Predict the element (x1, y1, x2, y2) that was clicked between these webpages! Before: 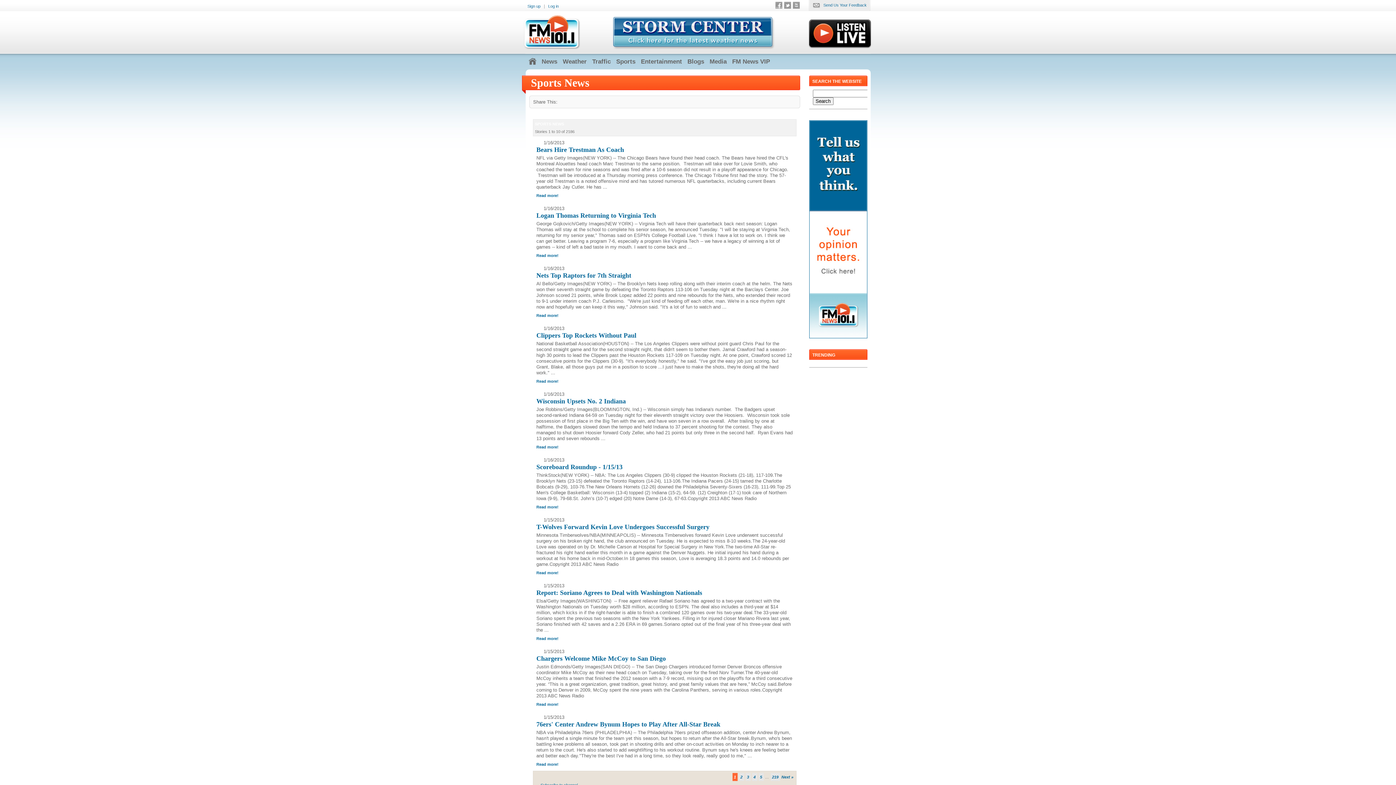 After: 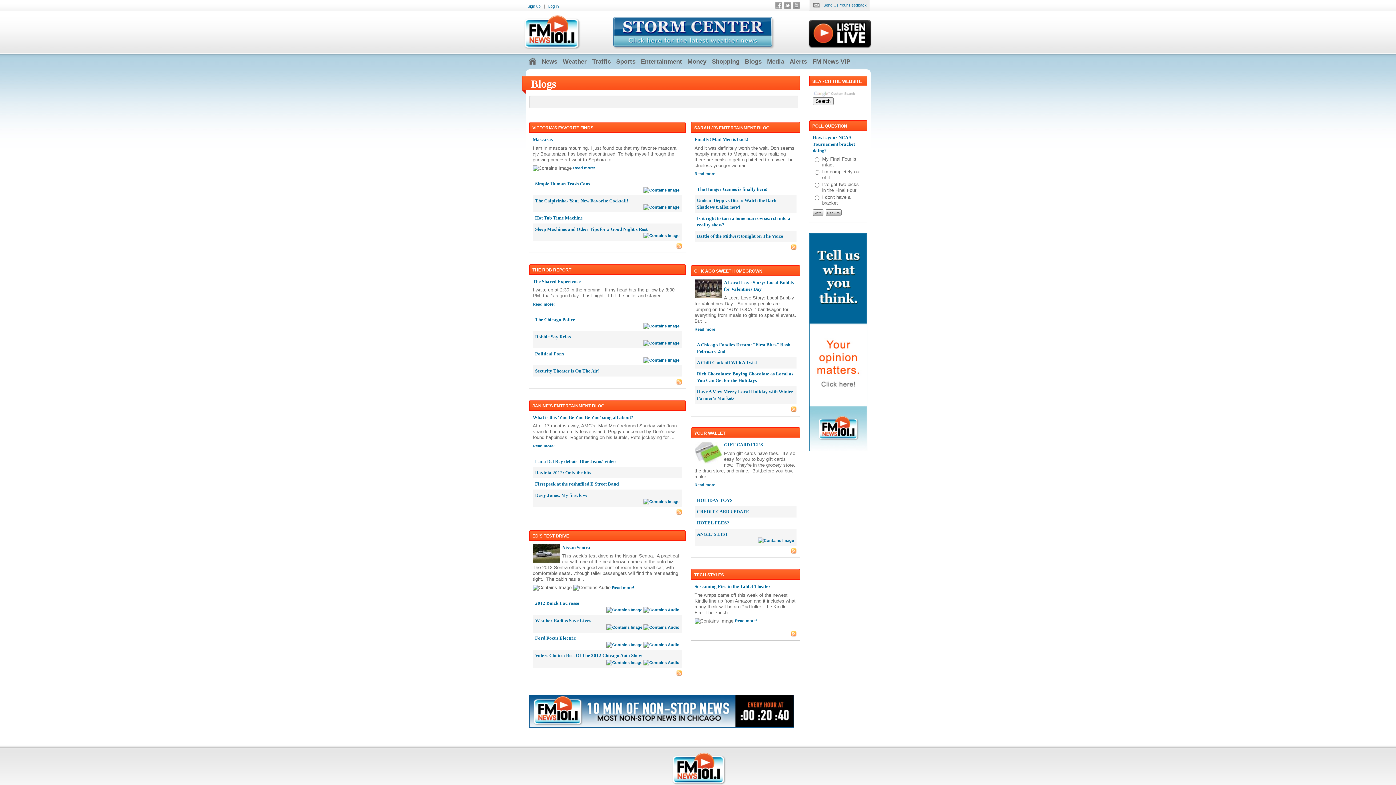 Action: label: Blogs bbox: (685, 53, 706, 69)